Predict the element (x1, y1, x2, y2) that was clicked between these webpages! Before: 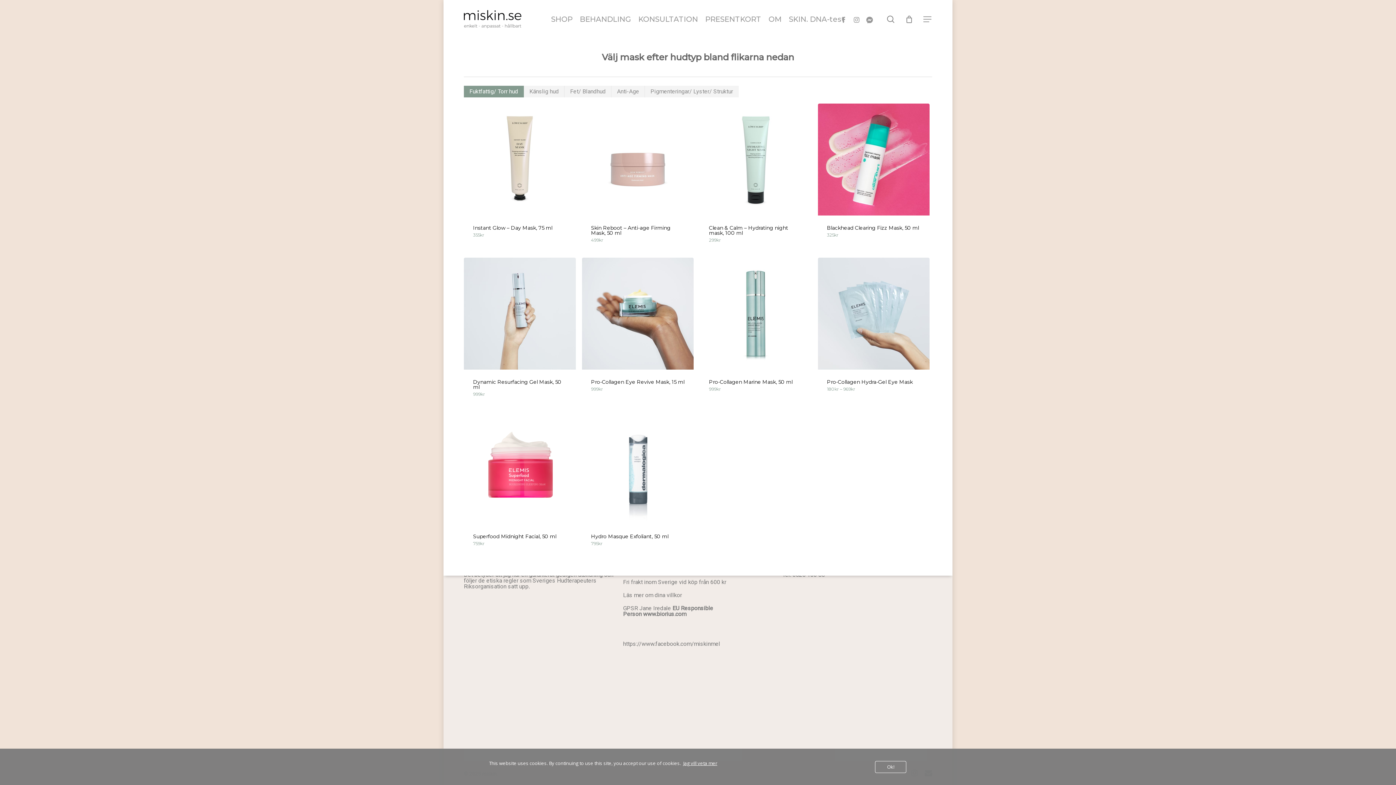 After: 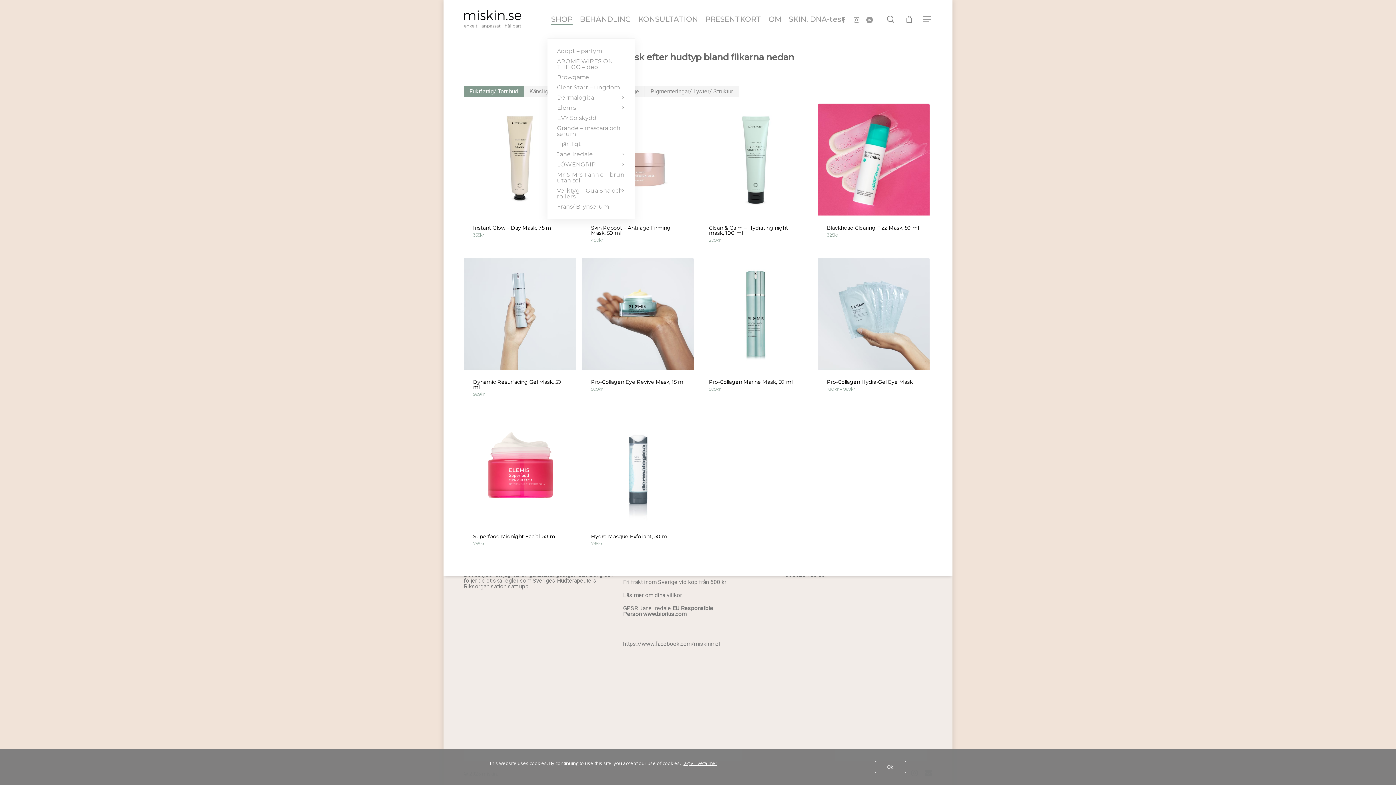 Action: bbox: (551, 15, 572, 22) label: SHOP